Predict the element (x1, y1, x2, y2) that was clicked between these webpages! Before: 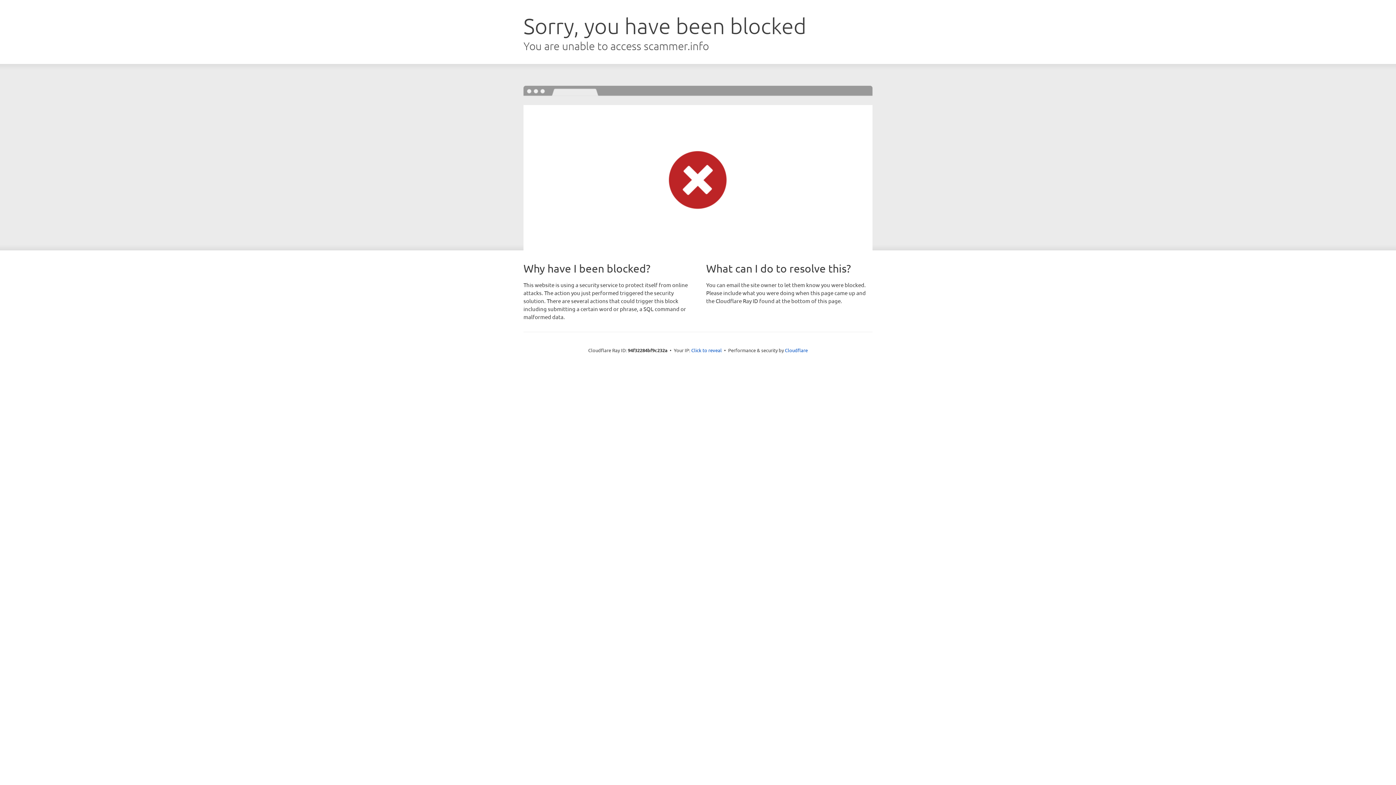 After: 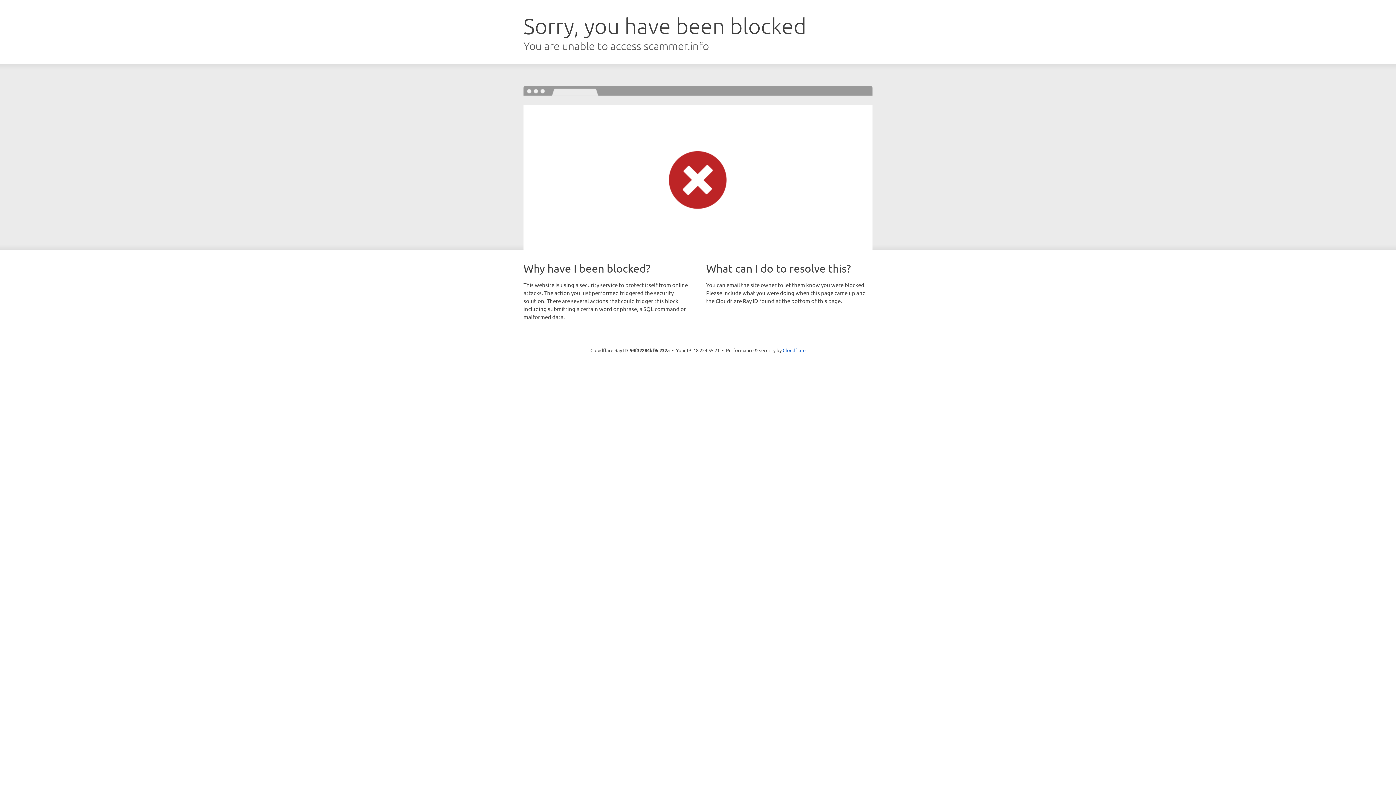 Action: label: Click to reveal bbox: (691, 346, 722, 353)